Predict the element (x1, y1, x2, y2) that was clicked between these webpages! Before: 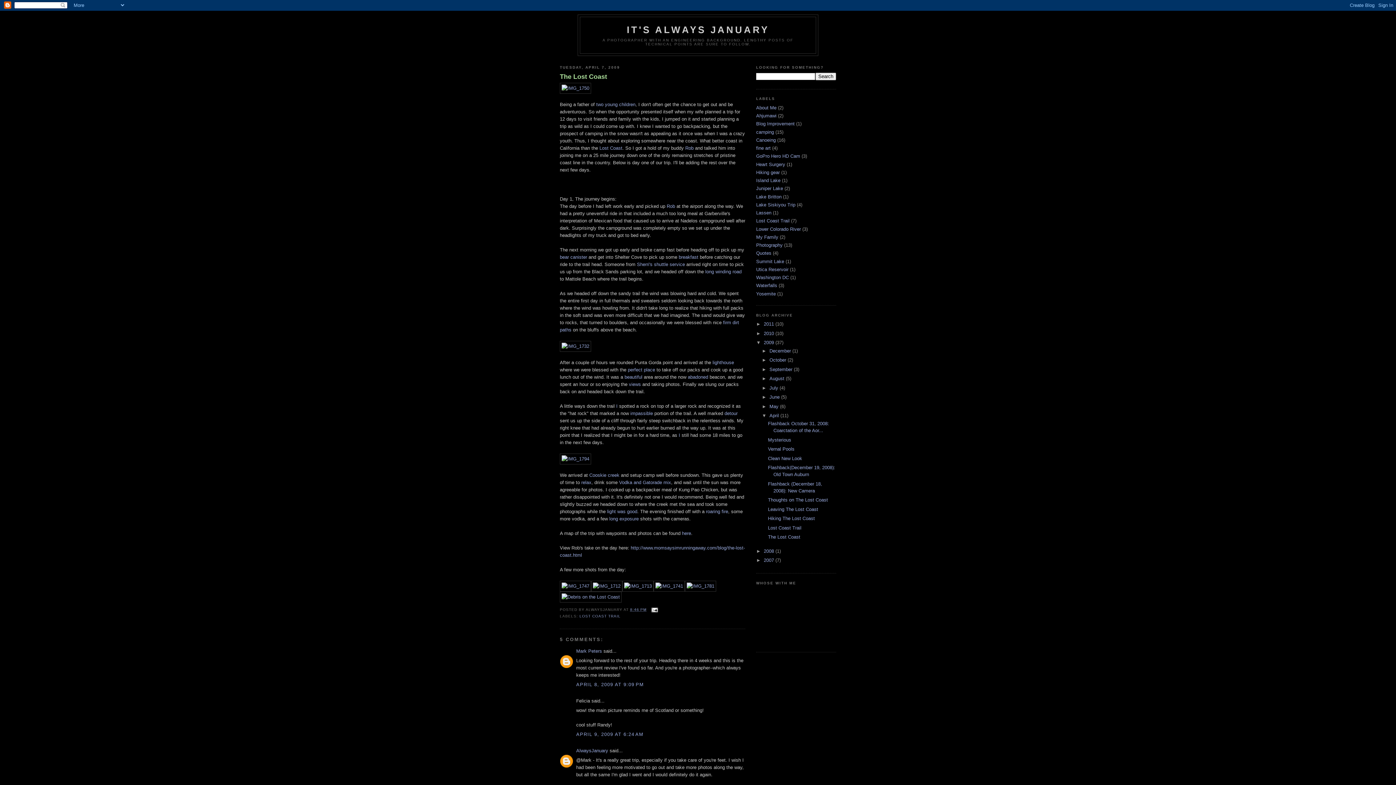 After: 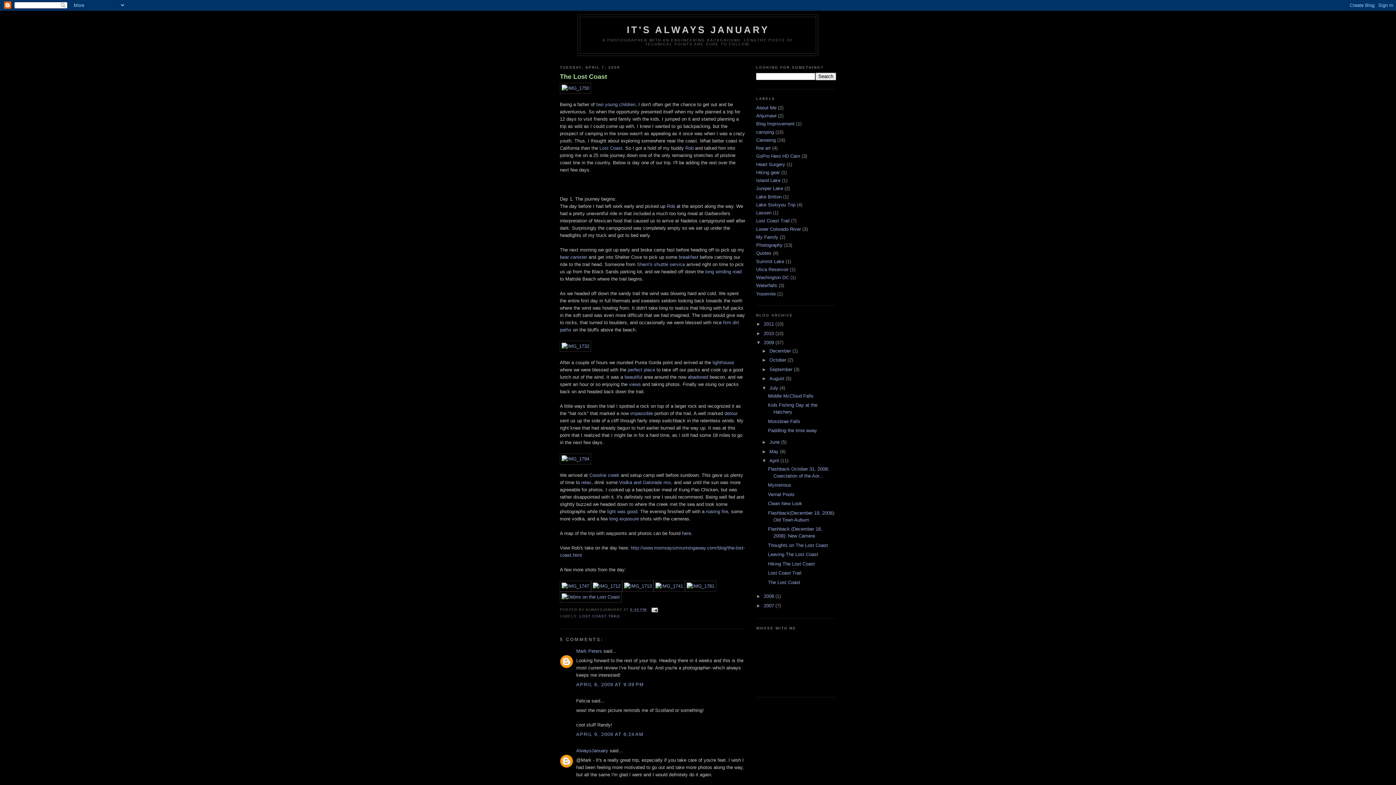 Action: label: ►   bbox: (762, 385, 769, 390)